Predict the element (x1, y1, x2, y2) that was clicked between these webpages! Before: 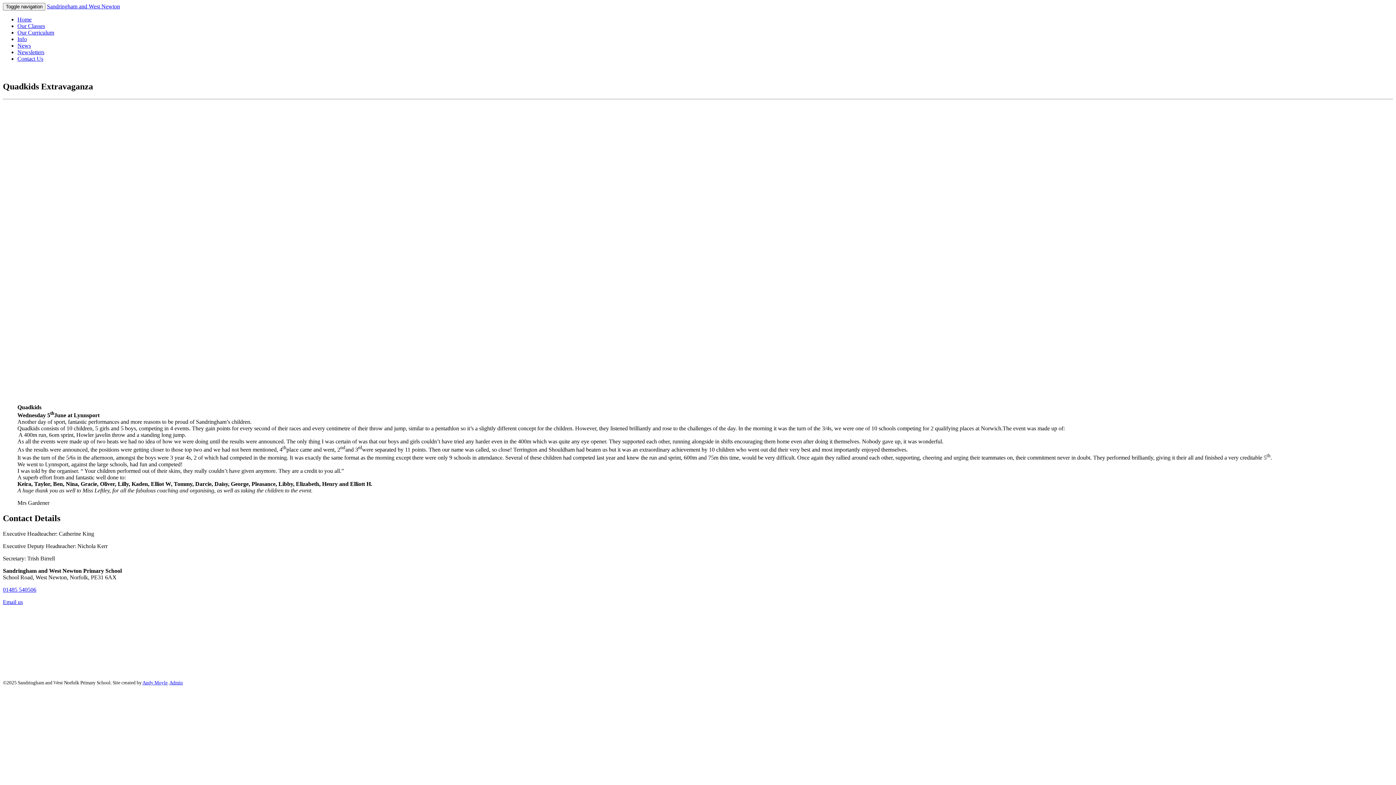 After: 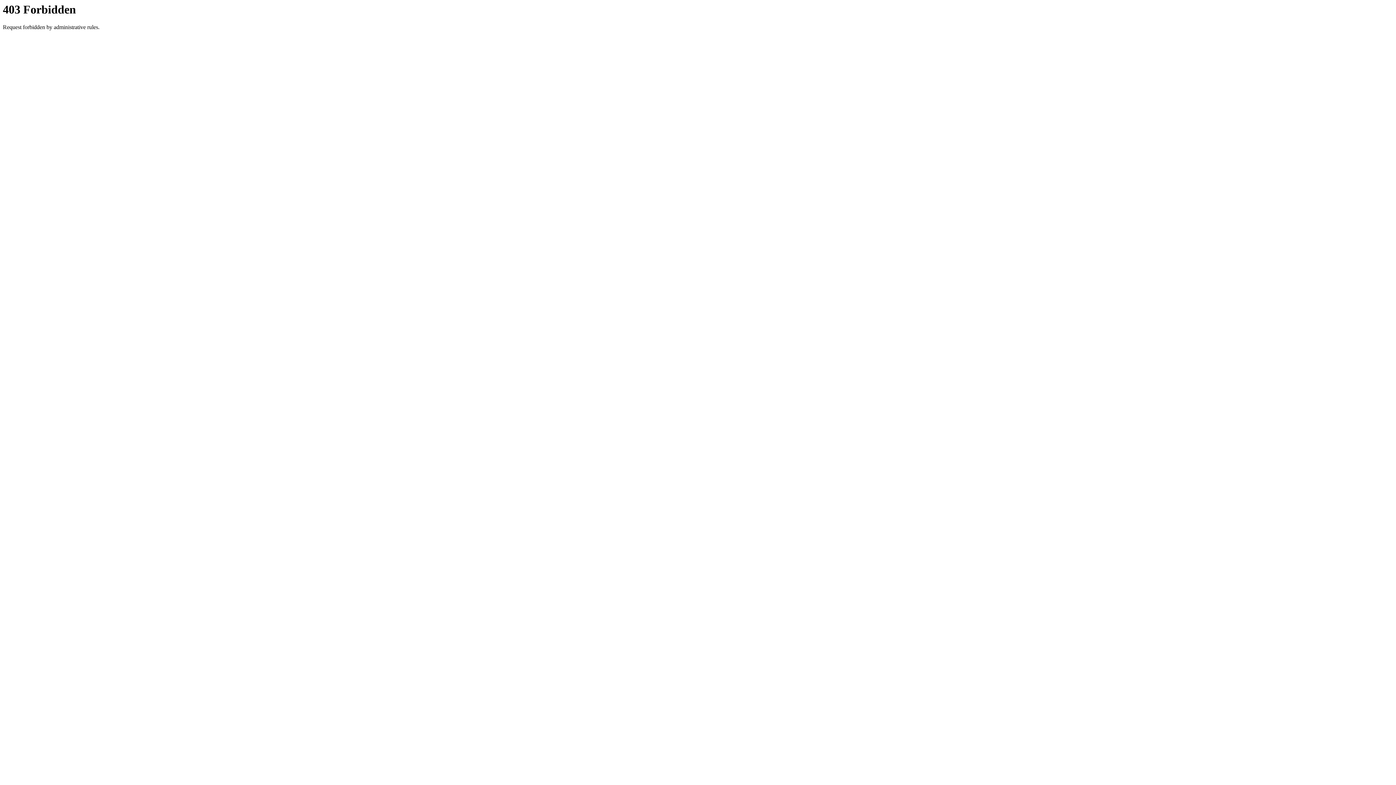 Action: bbox: (142, 680, 167, 685) label: Andy Moyle